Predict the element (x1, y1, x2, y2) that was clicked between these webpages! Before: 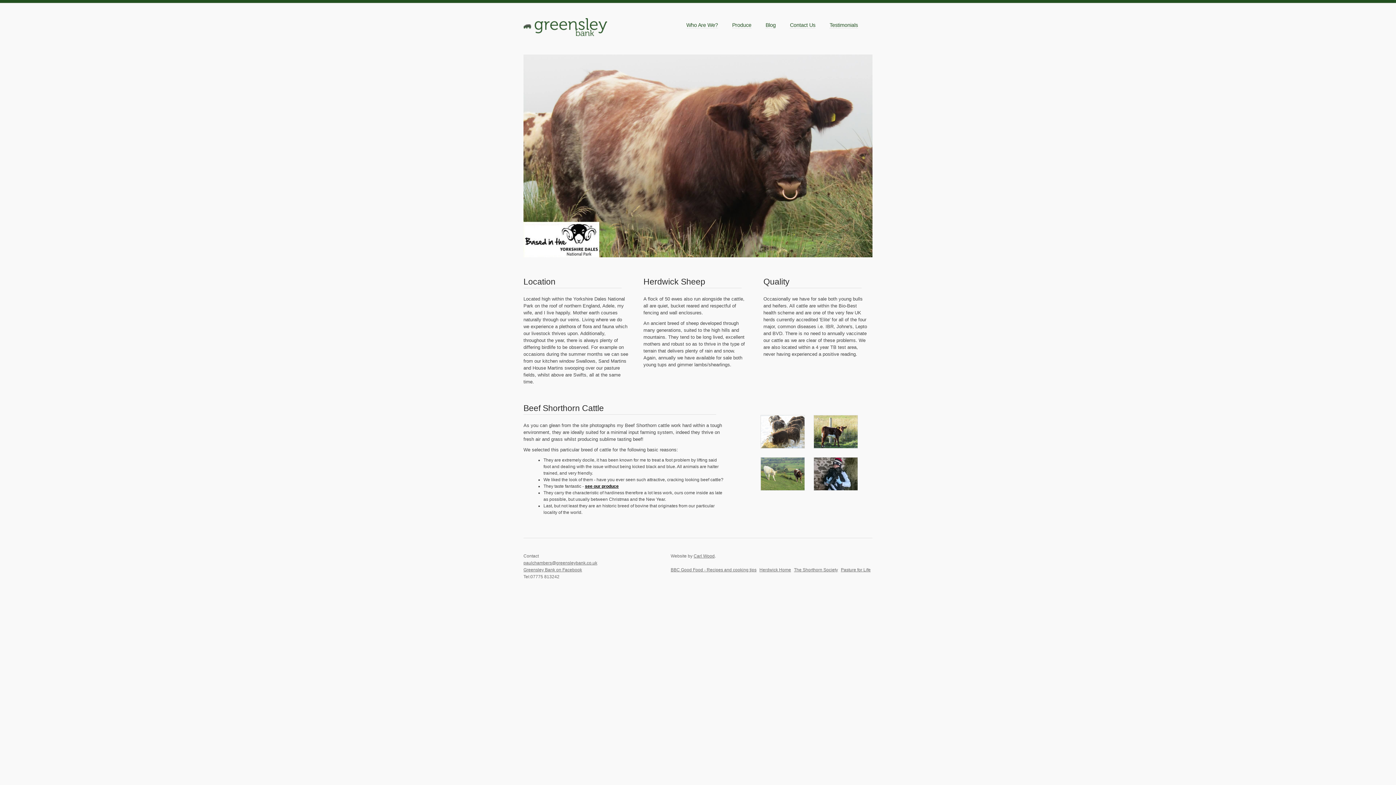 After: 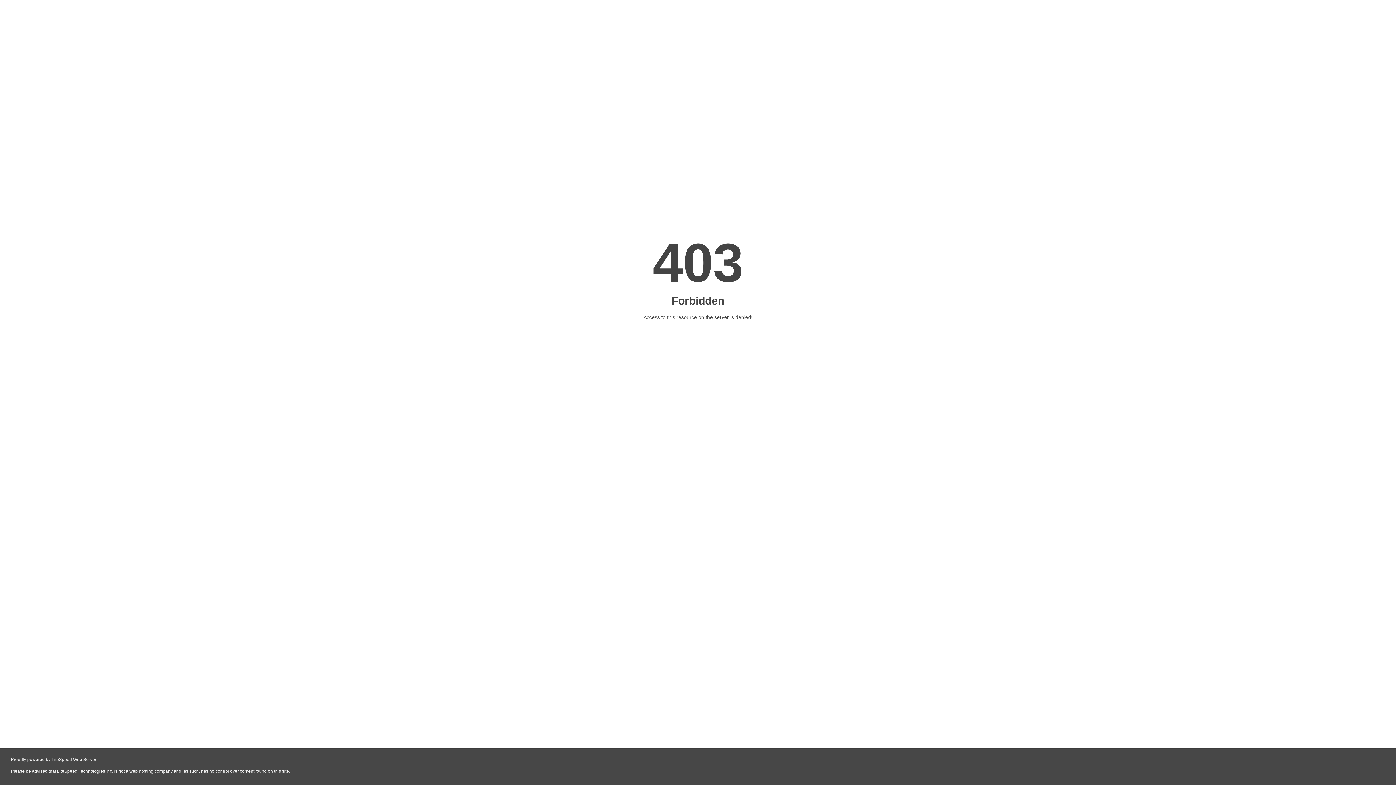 Action: label: The Shorthorn Society bbox: (794, 567, 838, 572)